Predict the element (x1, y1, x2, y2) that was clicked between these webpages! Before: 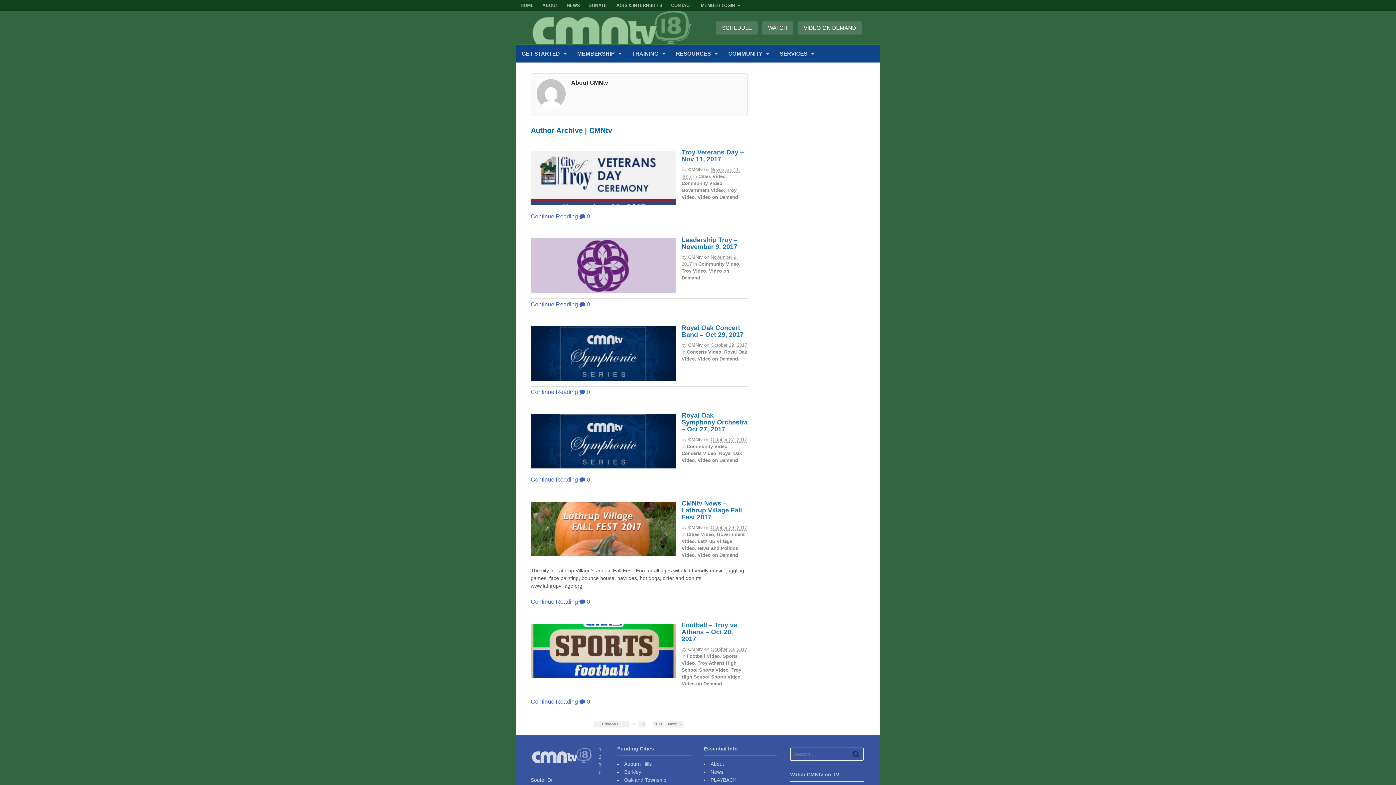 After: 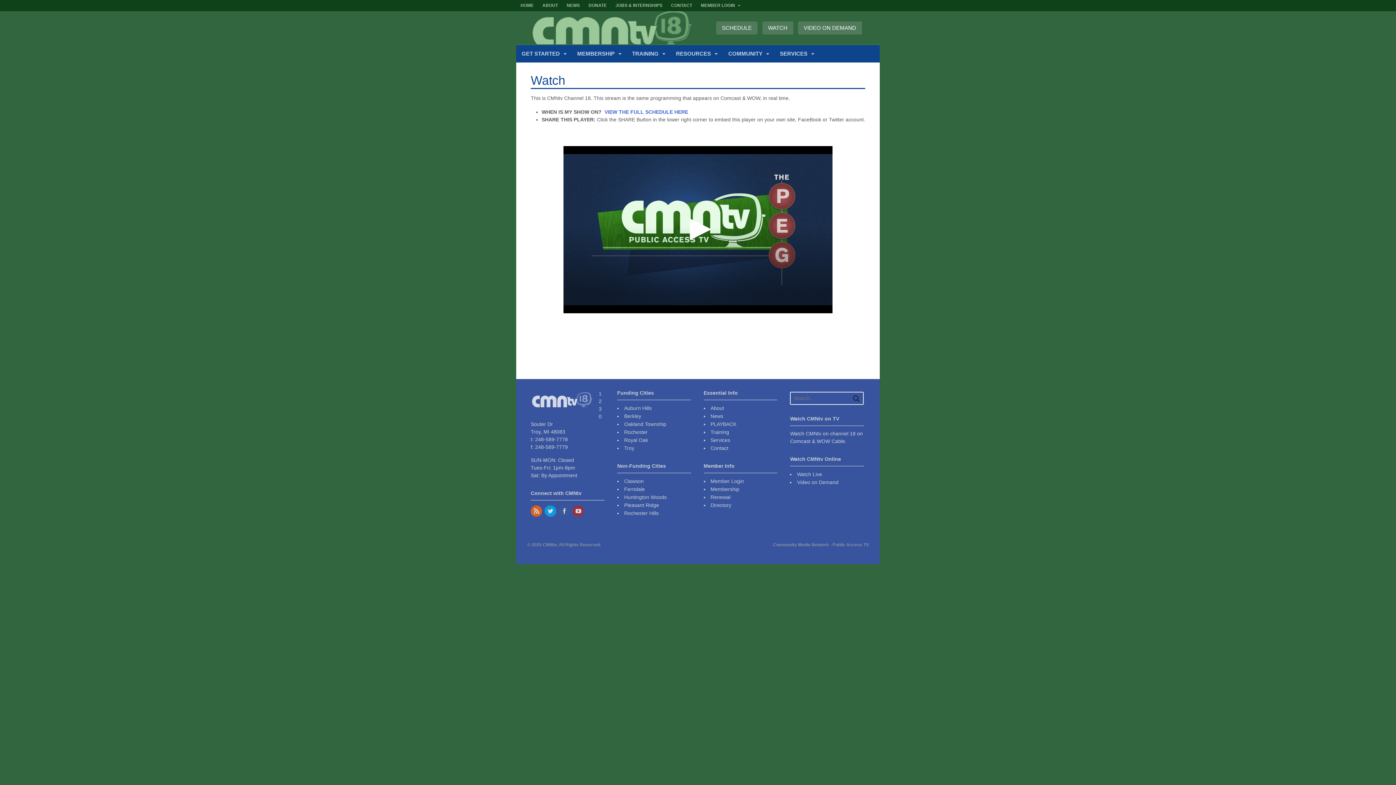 Action: bbox: (762, 21, 793, 34) label: WATCH